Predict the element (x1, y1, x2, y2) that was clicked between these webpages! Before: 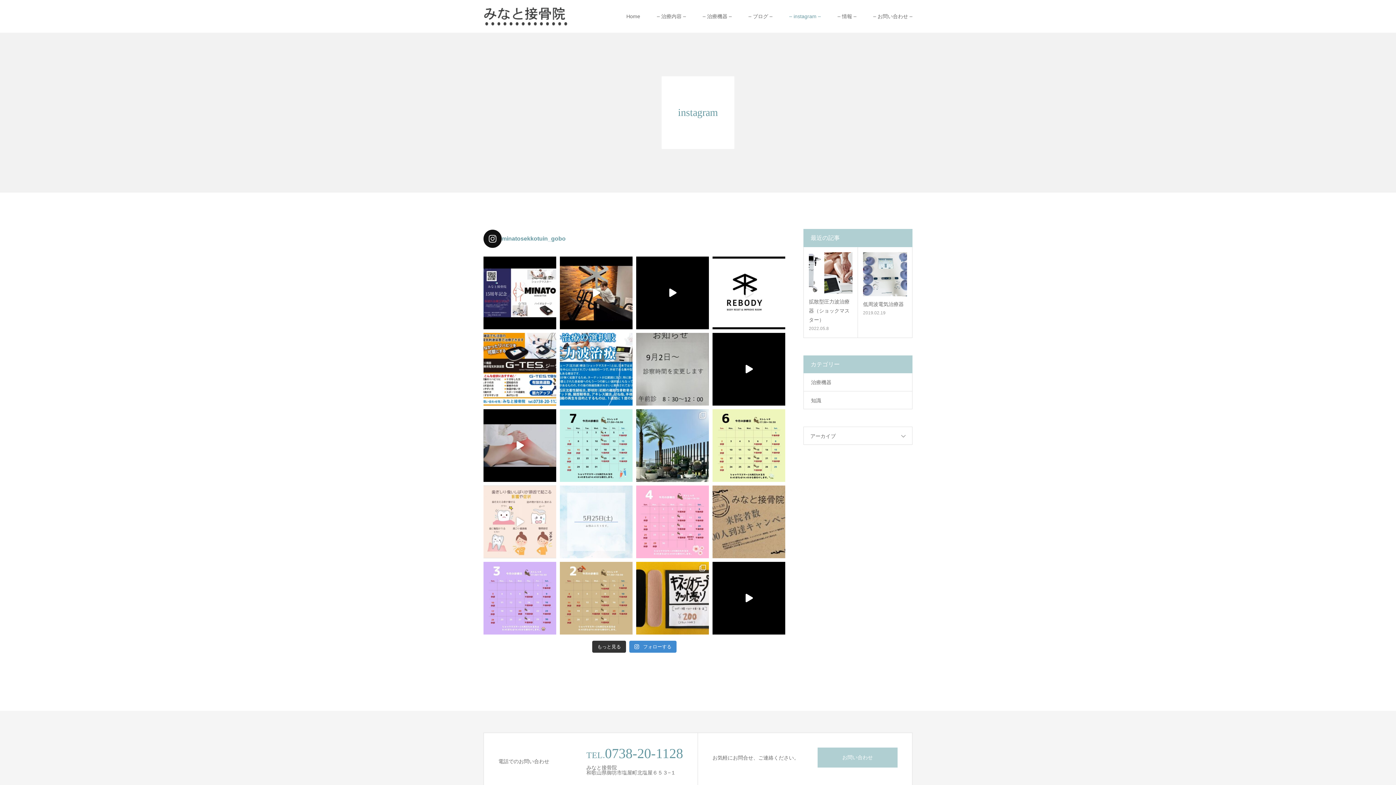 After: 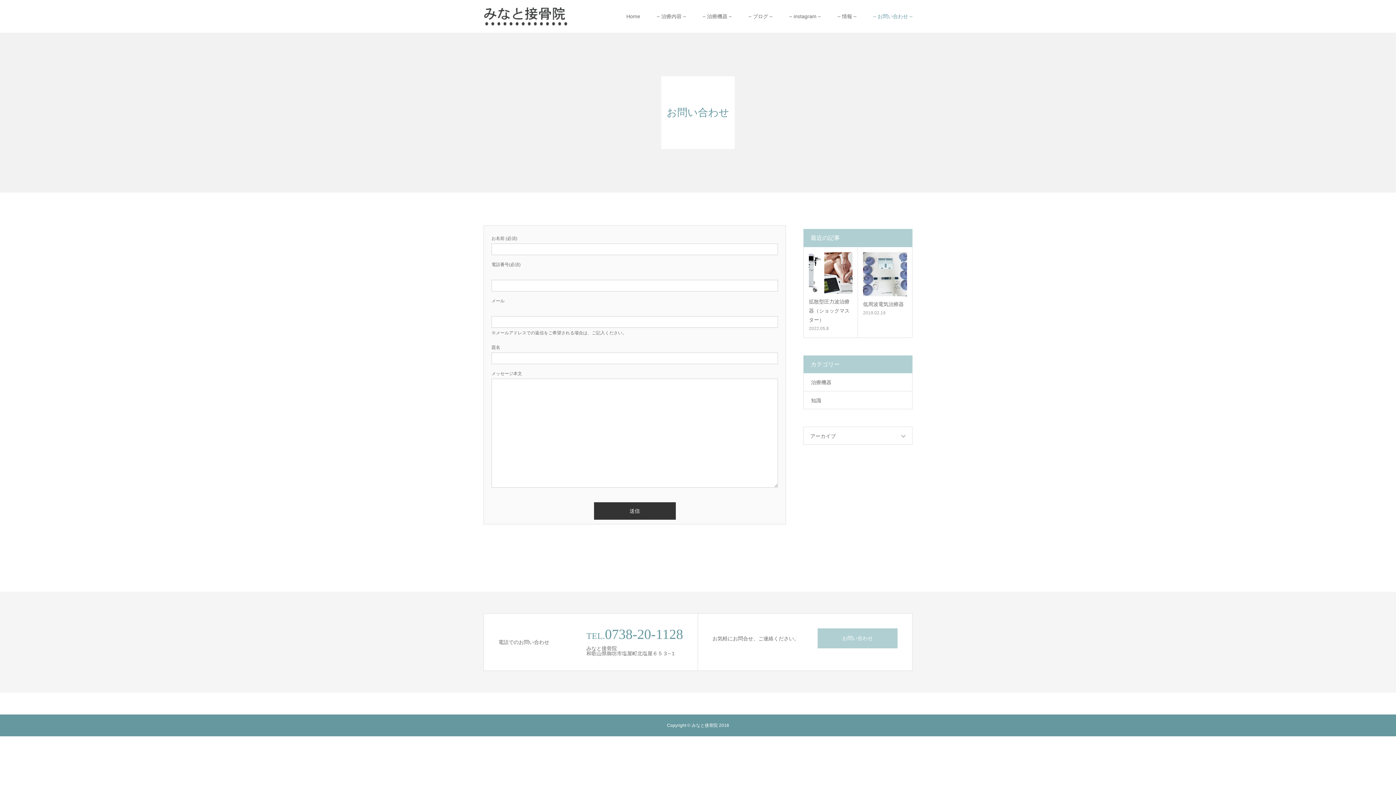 Action: bbox: (873, 0, 912, 32) label: – お問い合わせ –